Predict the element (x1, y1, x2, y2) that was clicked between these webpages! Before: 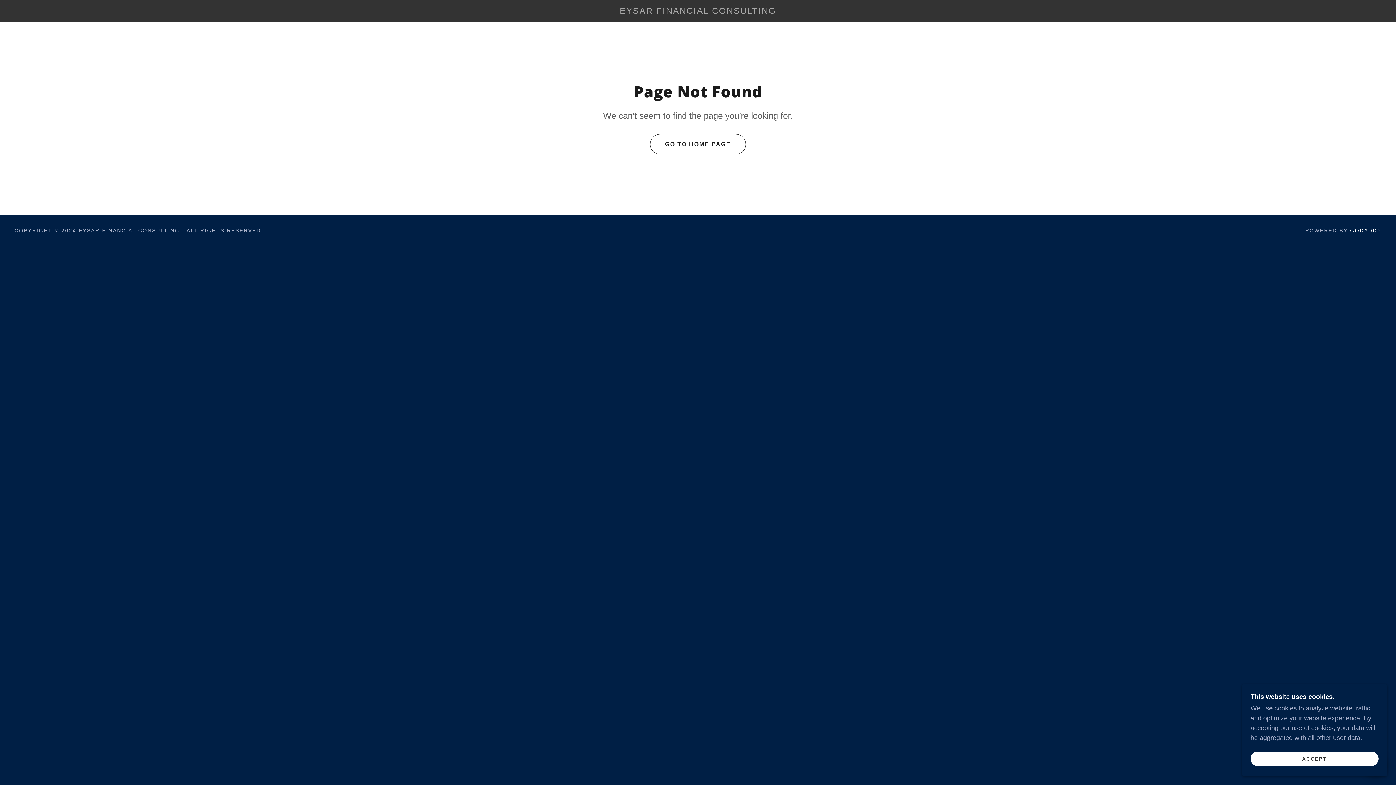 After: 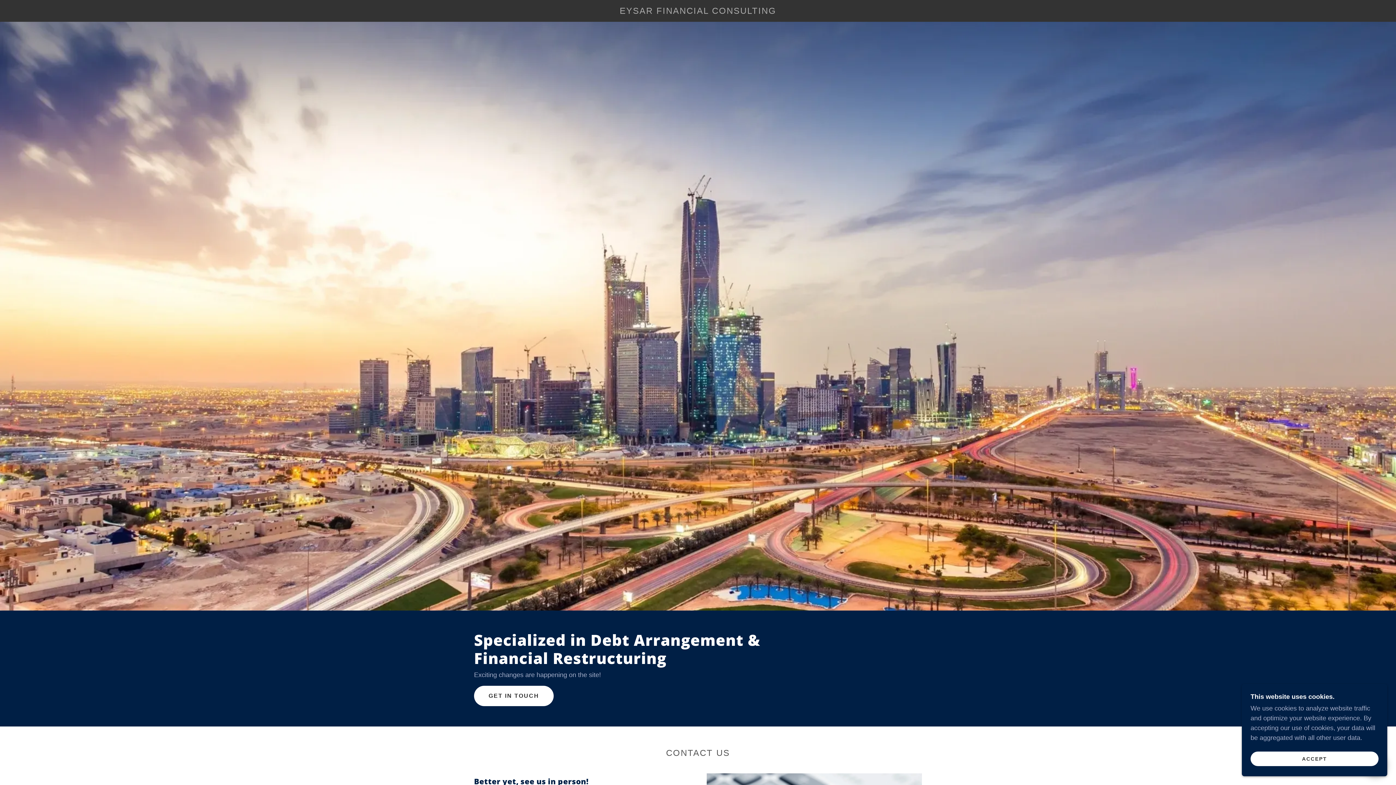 Action: bbox: (470, 8, 926, 15) label: EYSAR FINANCIAL CONSULTING